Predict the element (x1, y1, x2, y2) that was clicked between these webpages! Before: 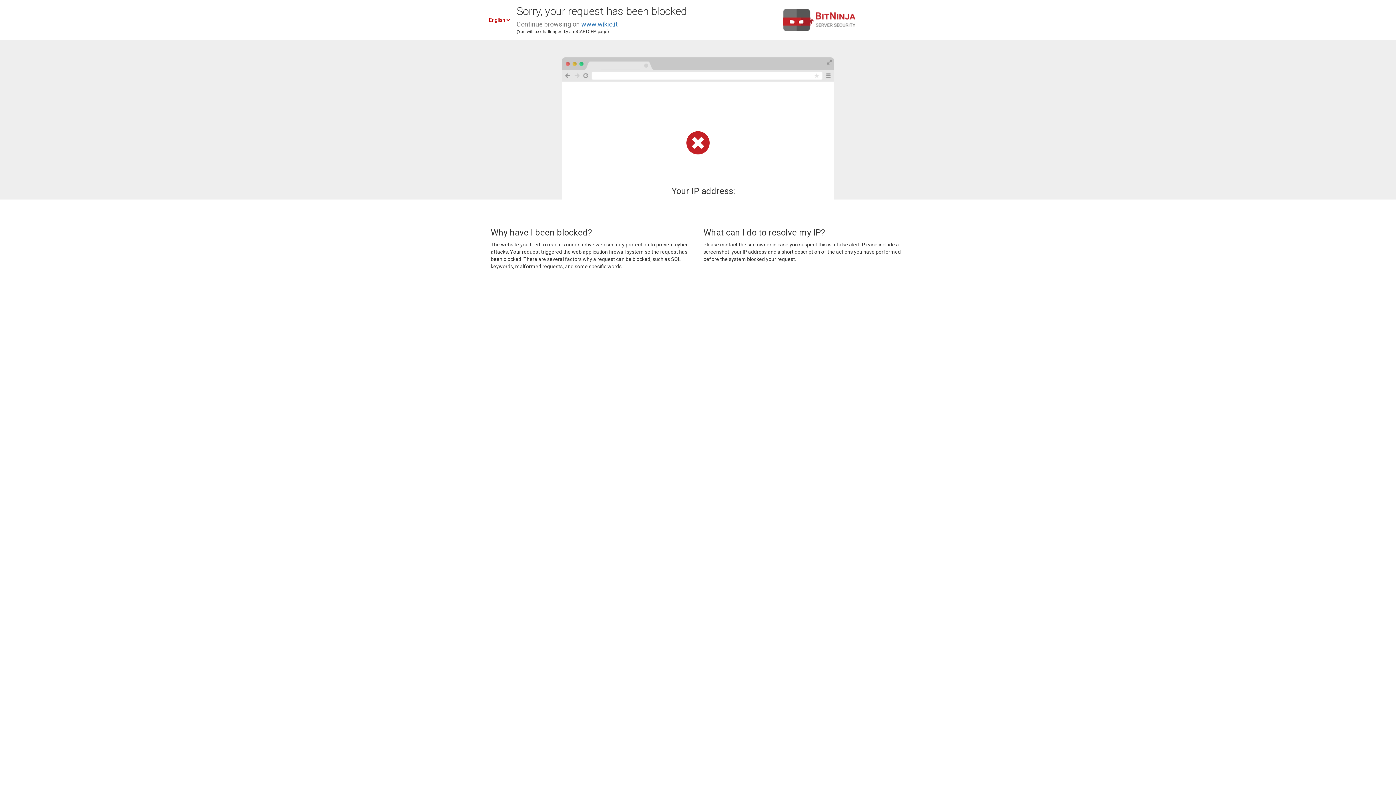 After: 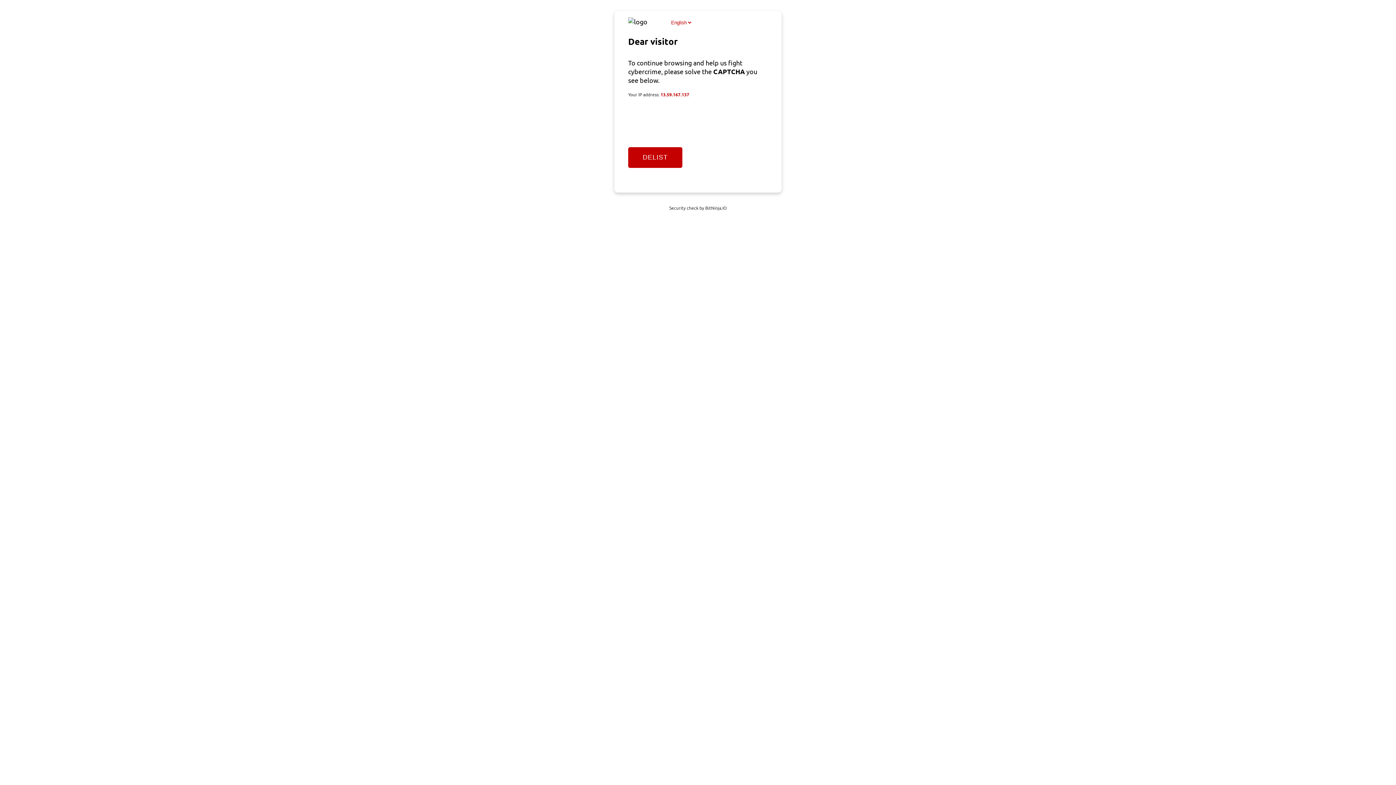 Action: label: www.wikio.it bbox: (581, 20, 617, 28)